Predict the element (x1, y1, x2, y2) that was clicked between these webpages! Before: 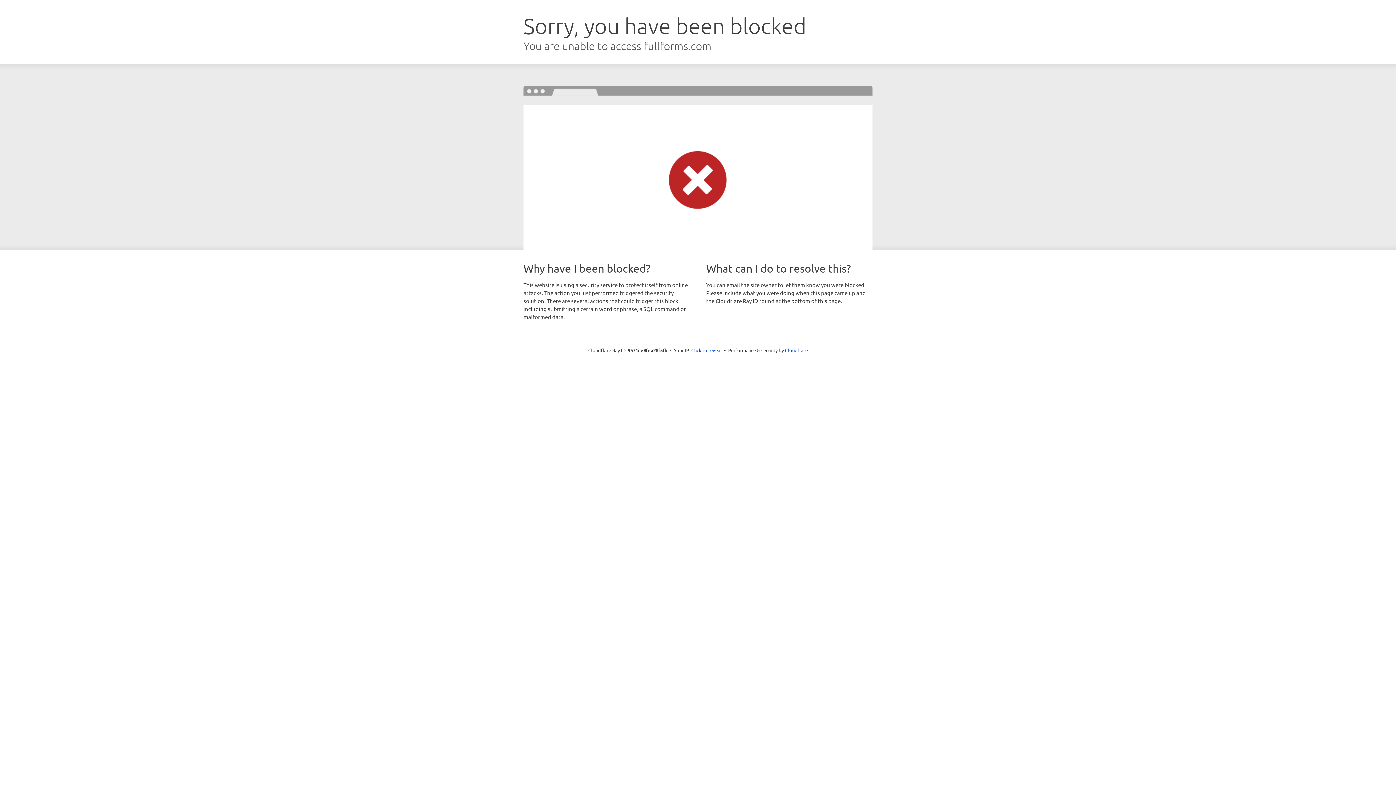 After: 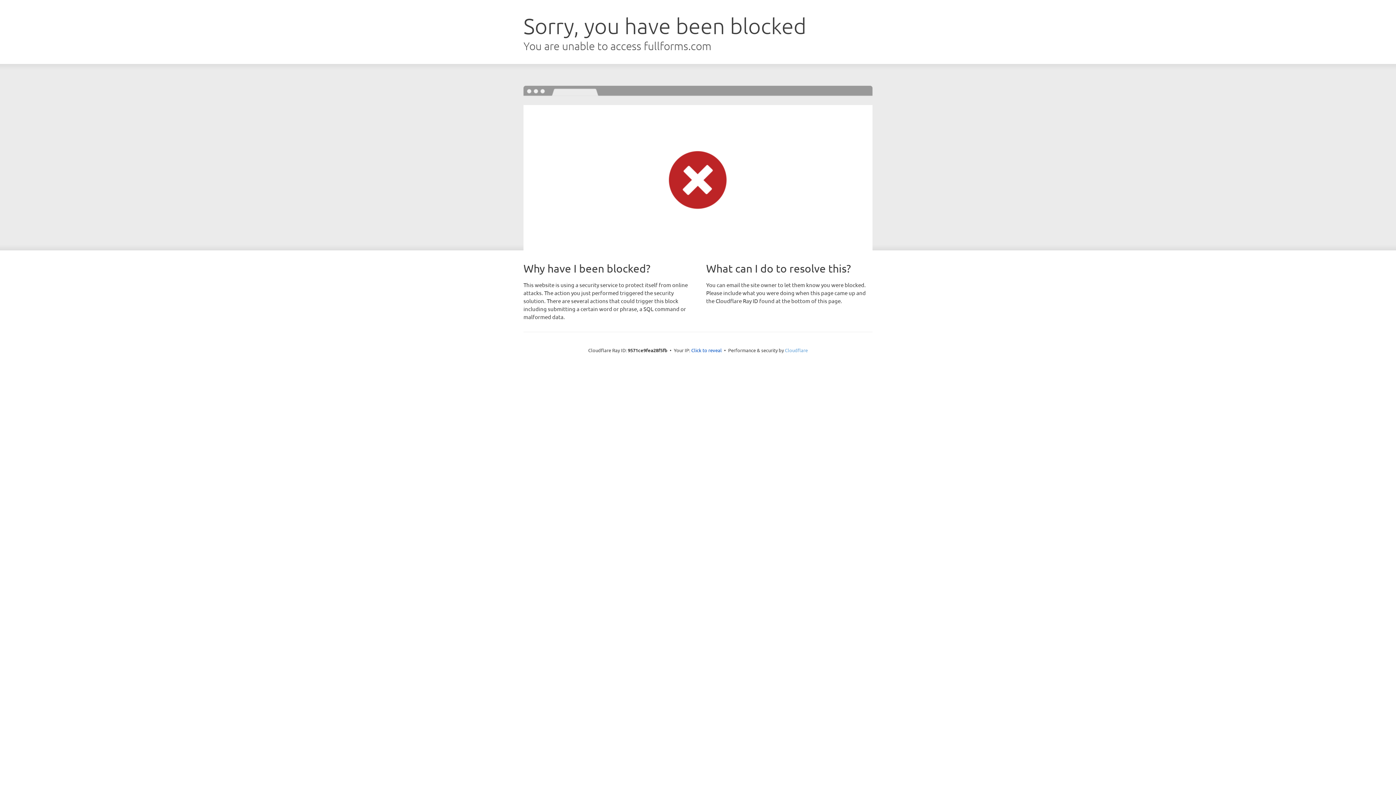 Action: label: Cloudflare bbox: (785, 347, 808, 353)